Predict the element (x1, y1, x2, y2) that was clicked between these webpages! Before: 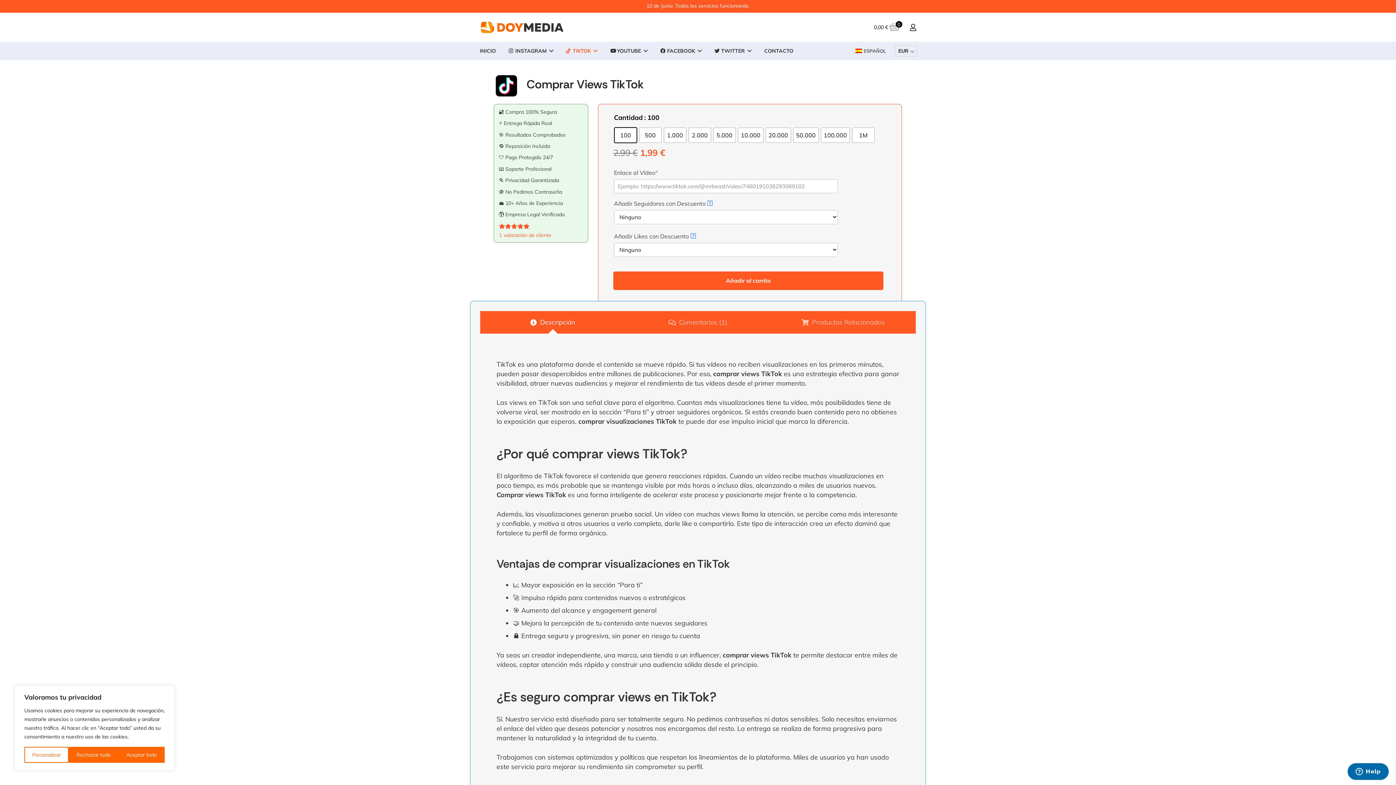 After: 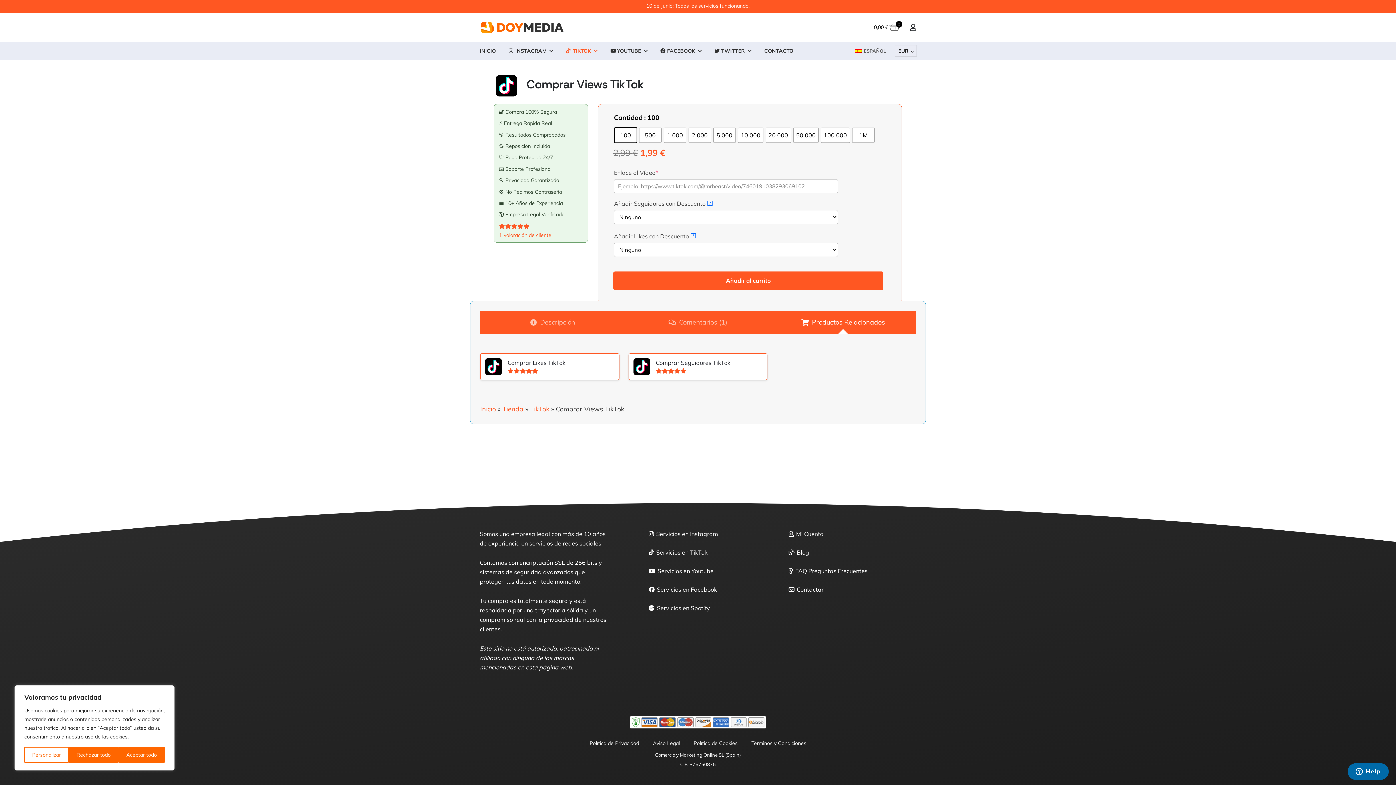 Action: bbox: (770, 311, 915, 333) label: Productos Relacionados